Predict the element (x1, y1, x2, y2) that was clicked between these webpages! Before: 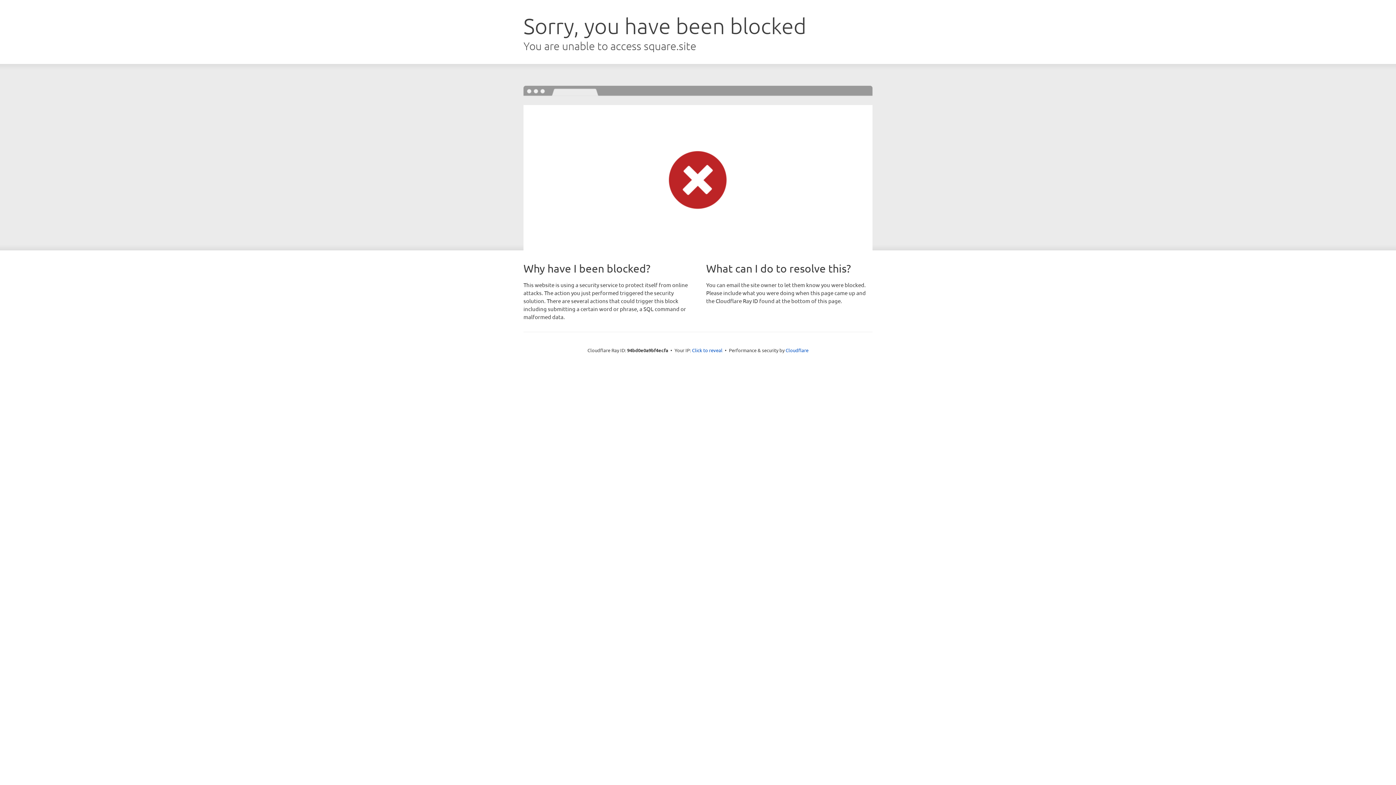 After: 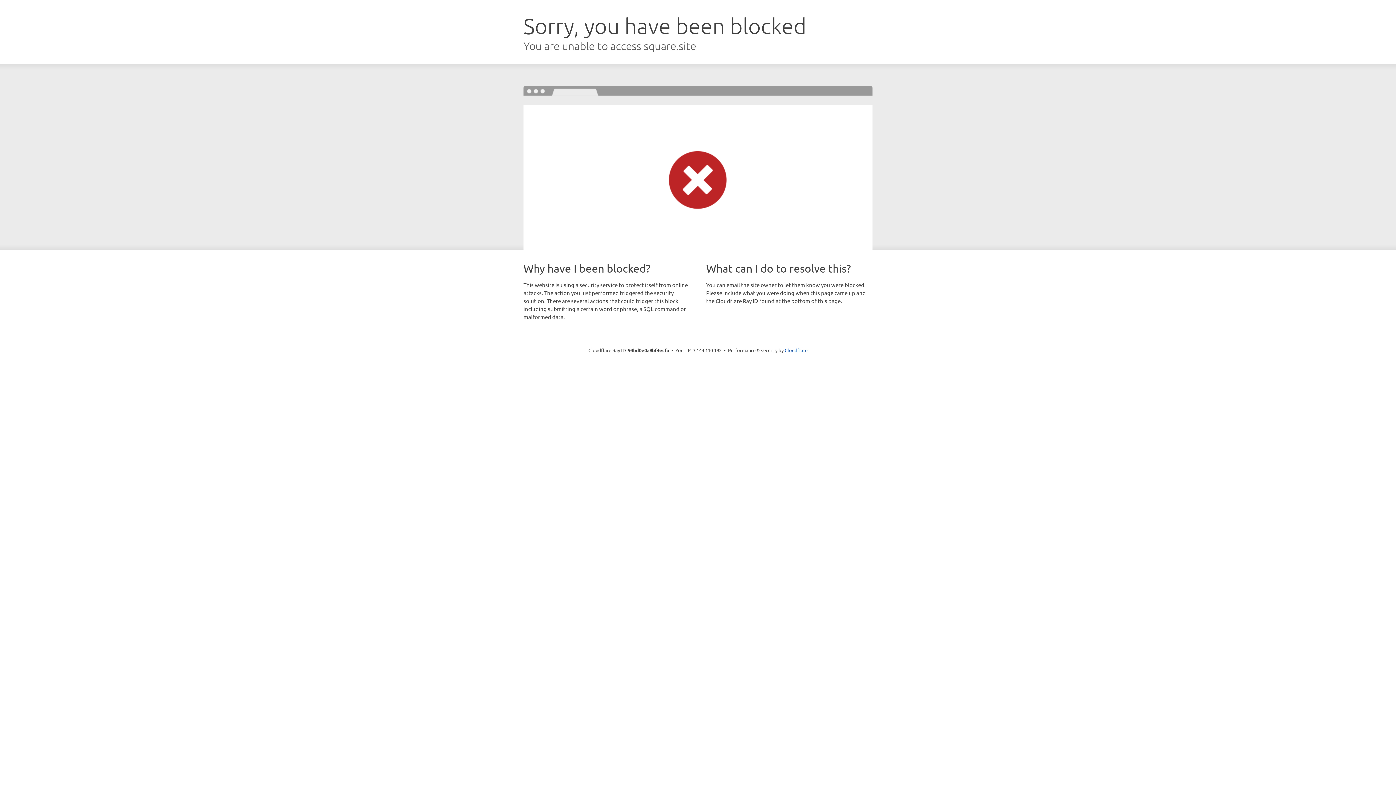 Action: bbox: (692, 346, 722, 353) label: Click to reveal